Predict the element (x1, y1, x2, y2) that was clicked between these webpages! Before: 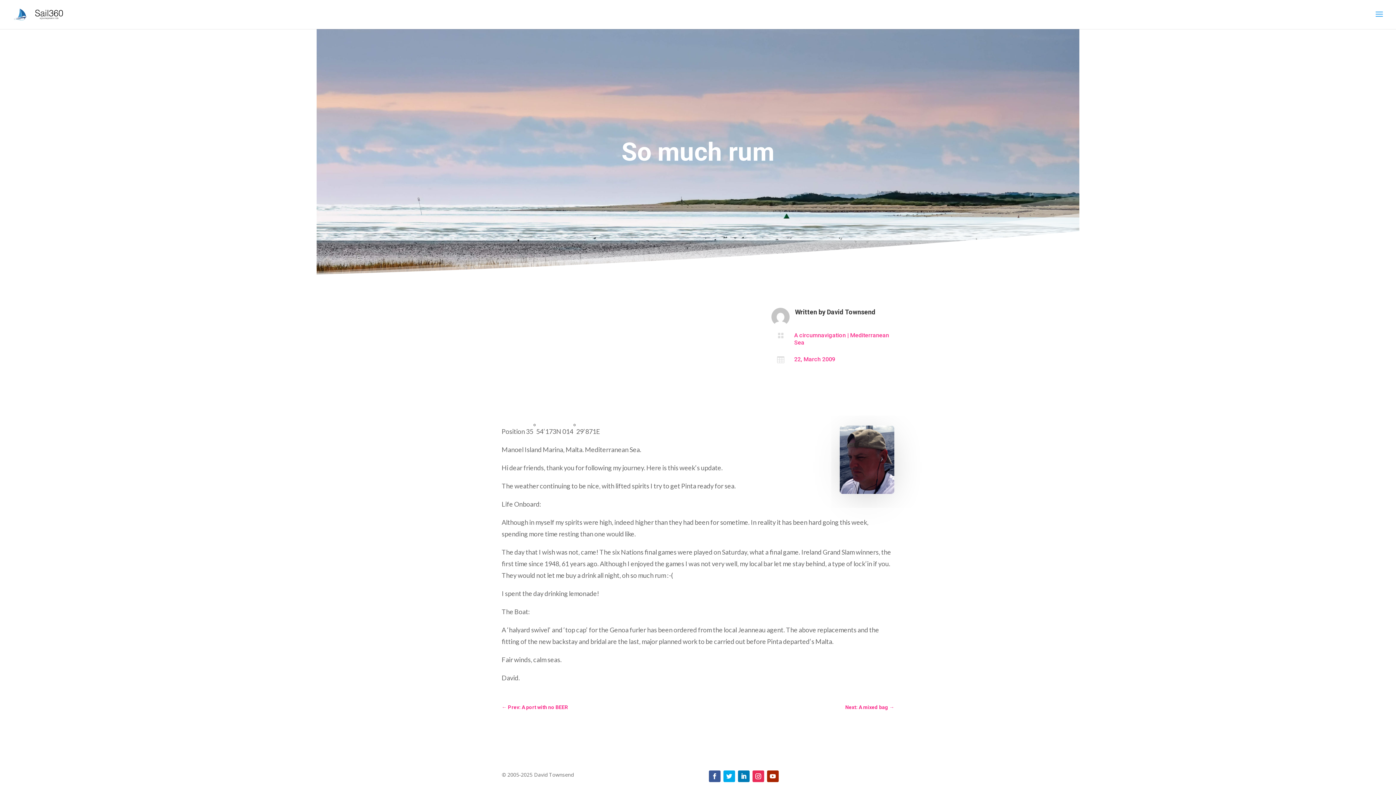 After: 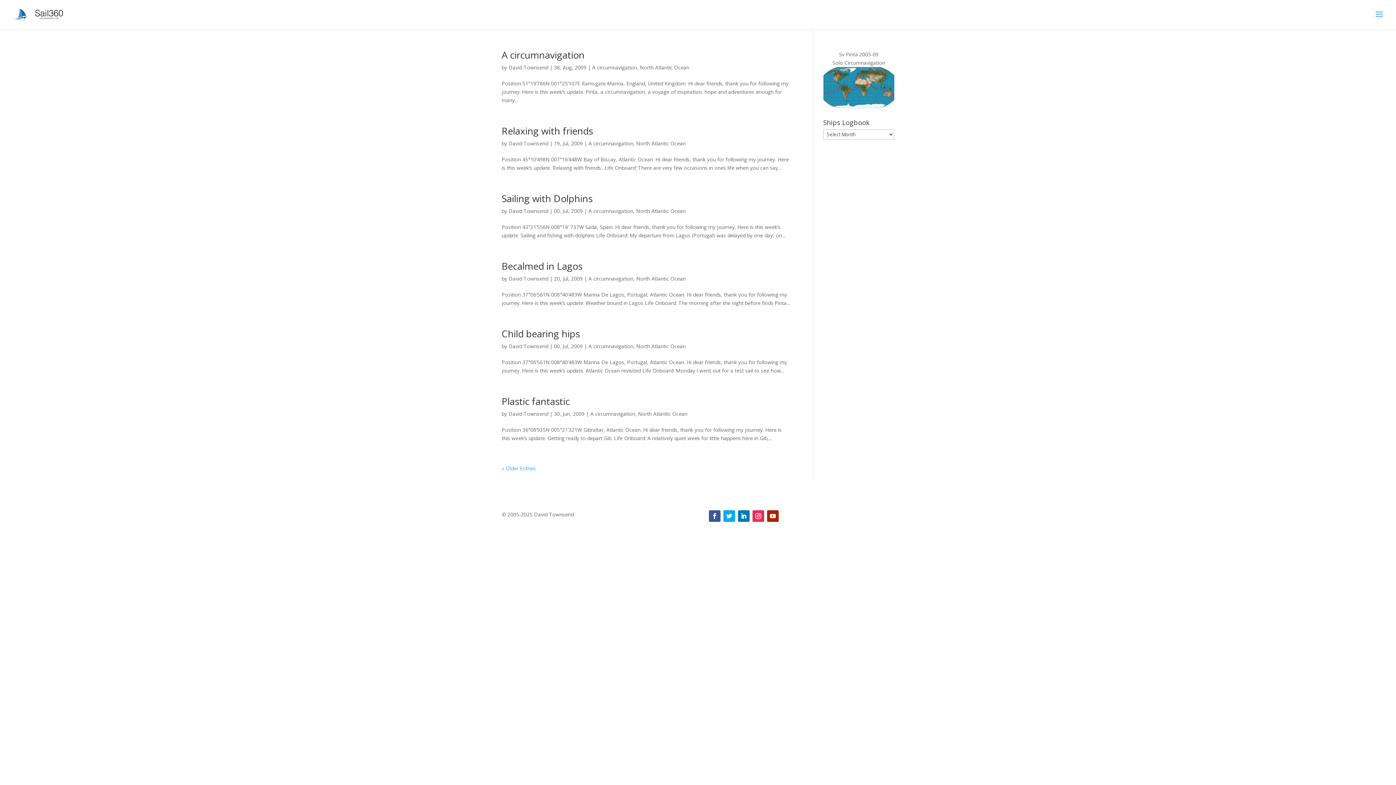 Action: label: A circumnavigation bbox: (794, 331, 846, 338)